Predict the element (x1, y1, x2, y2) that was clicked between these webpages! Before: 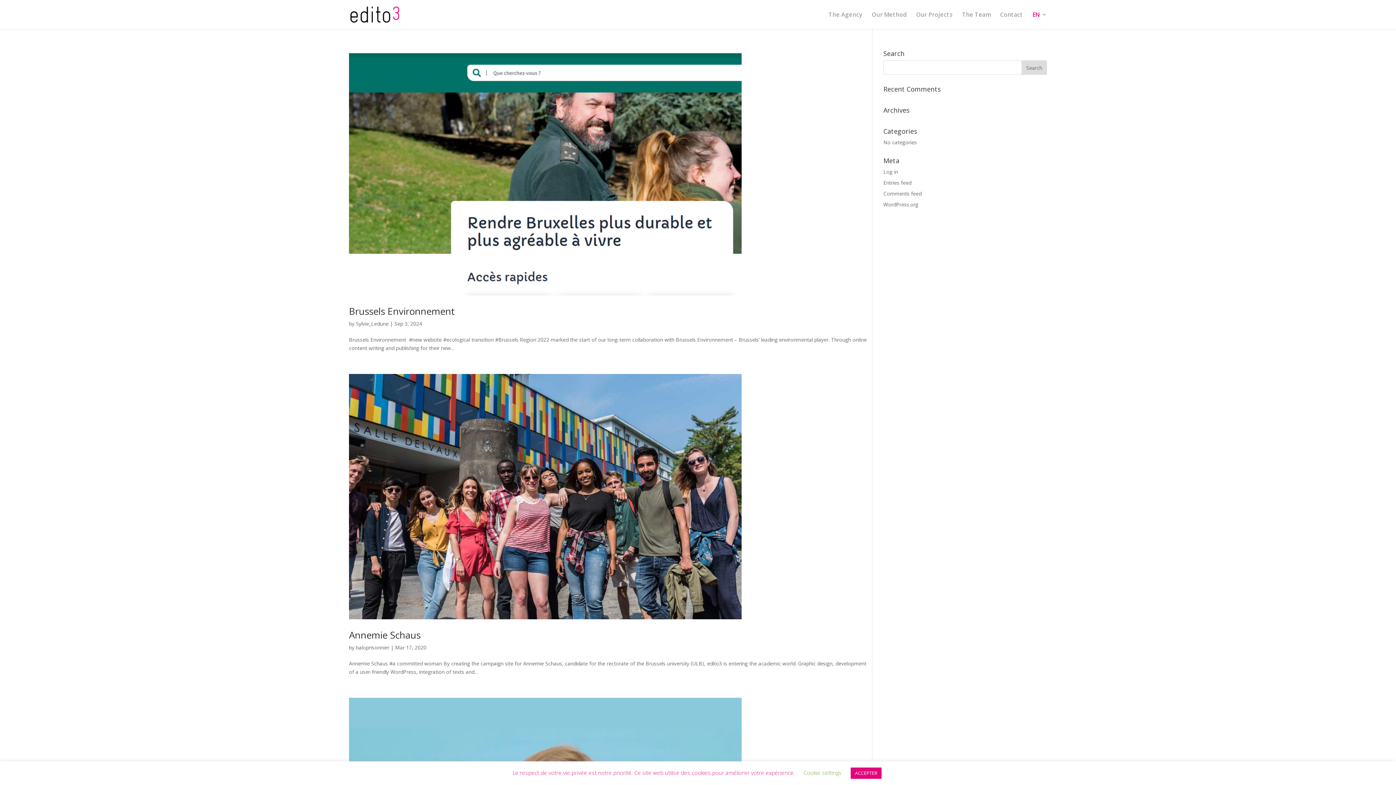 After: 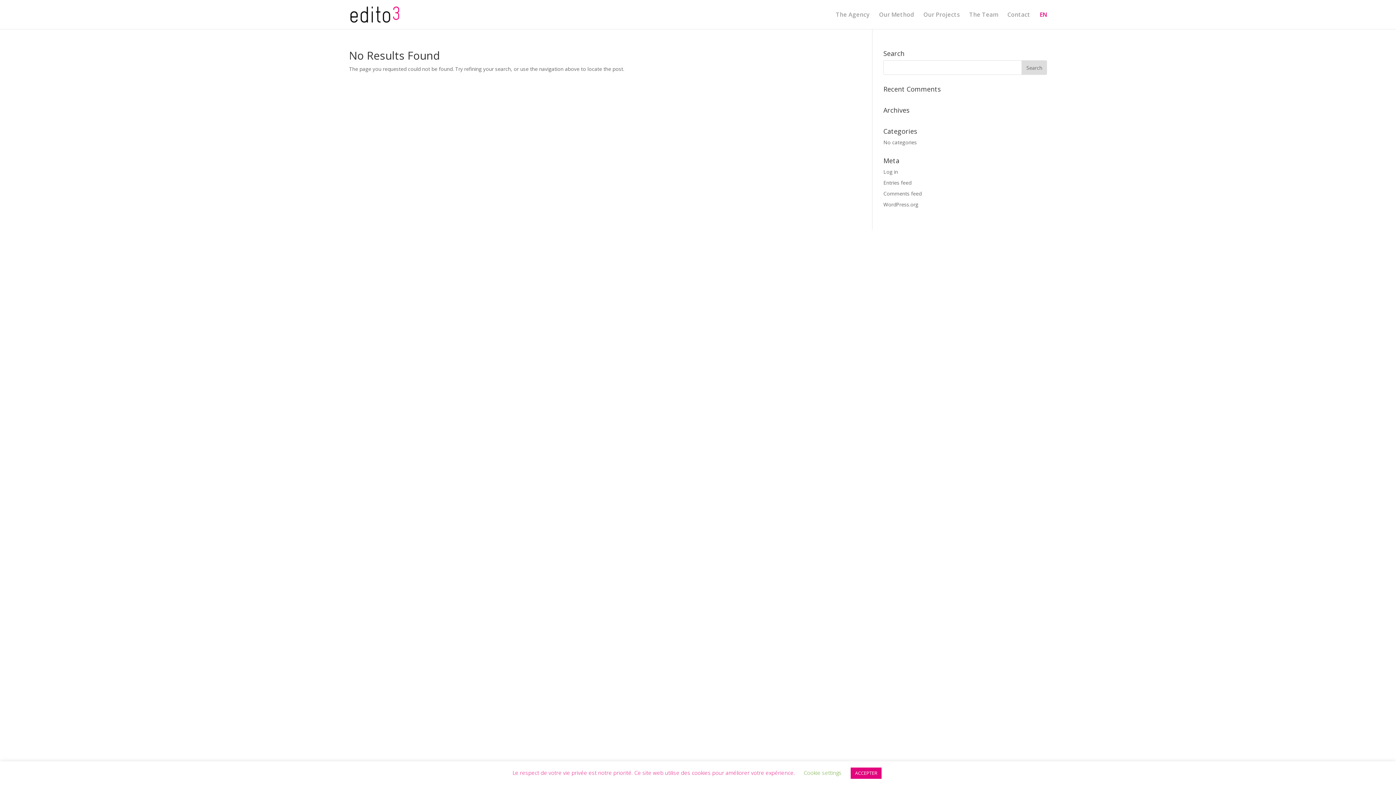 Action: bbox: (356, 644, 389, 651) label: baloprisonnier